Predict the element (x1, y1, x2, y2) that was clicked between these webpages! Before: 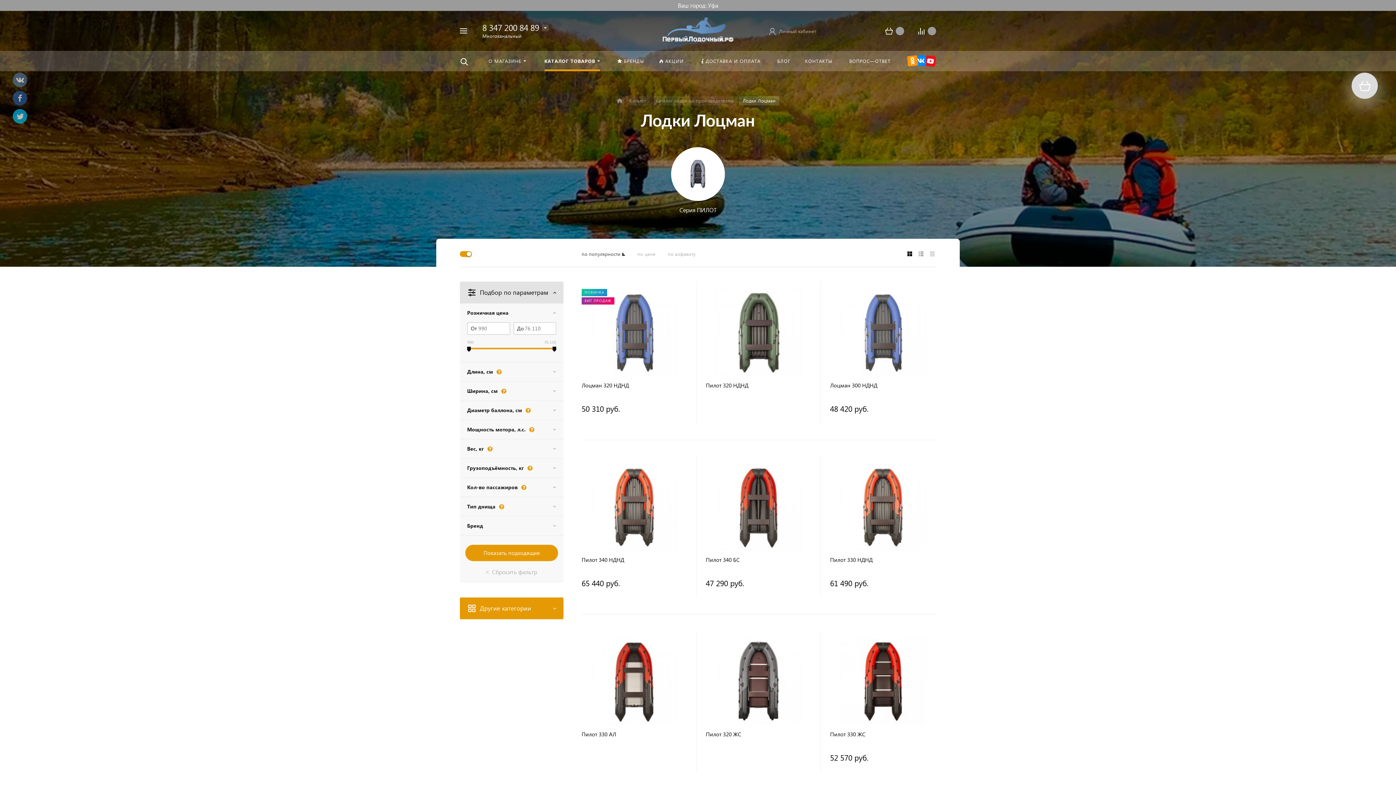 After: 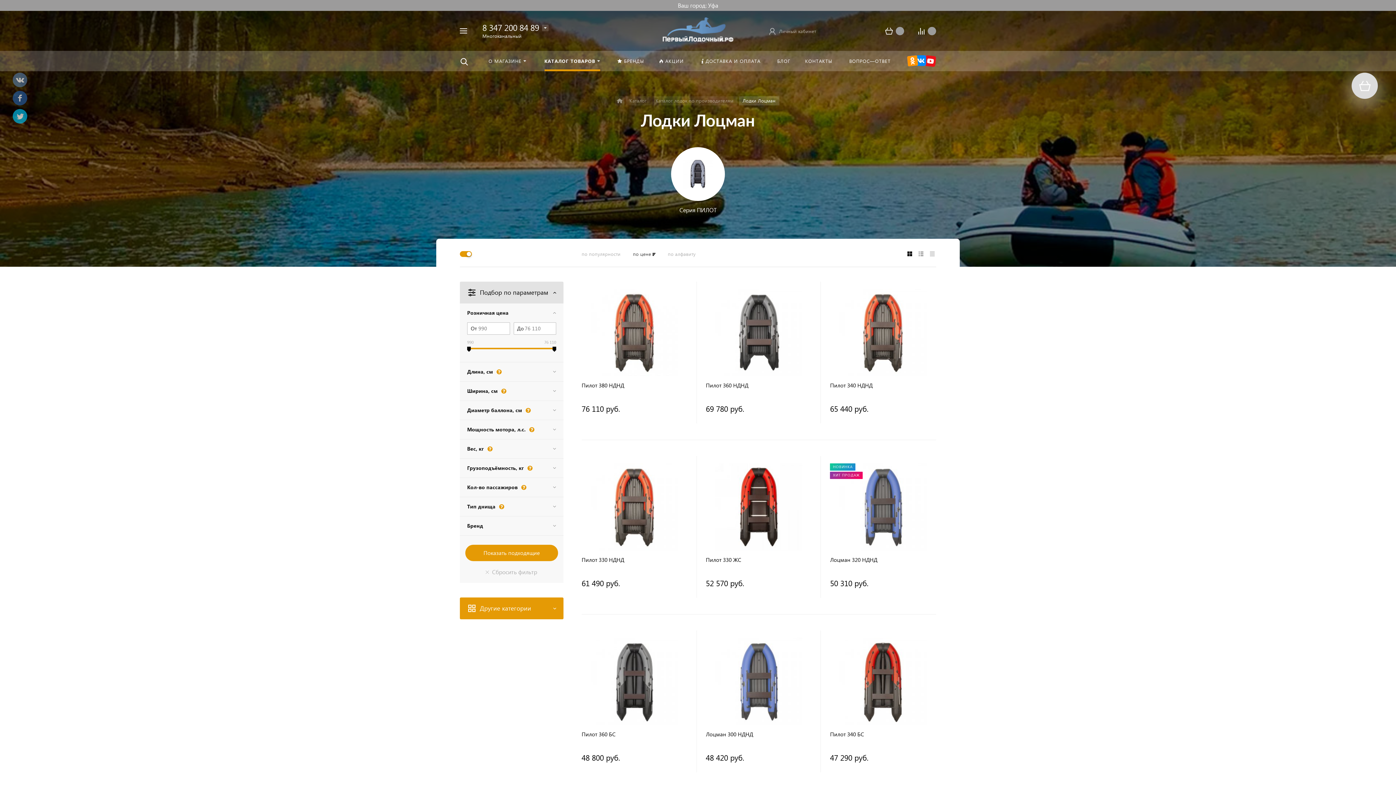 Action: label: по цене bbox: (637, 250, 655, 257)